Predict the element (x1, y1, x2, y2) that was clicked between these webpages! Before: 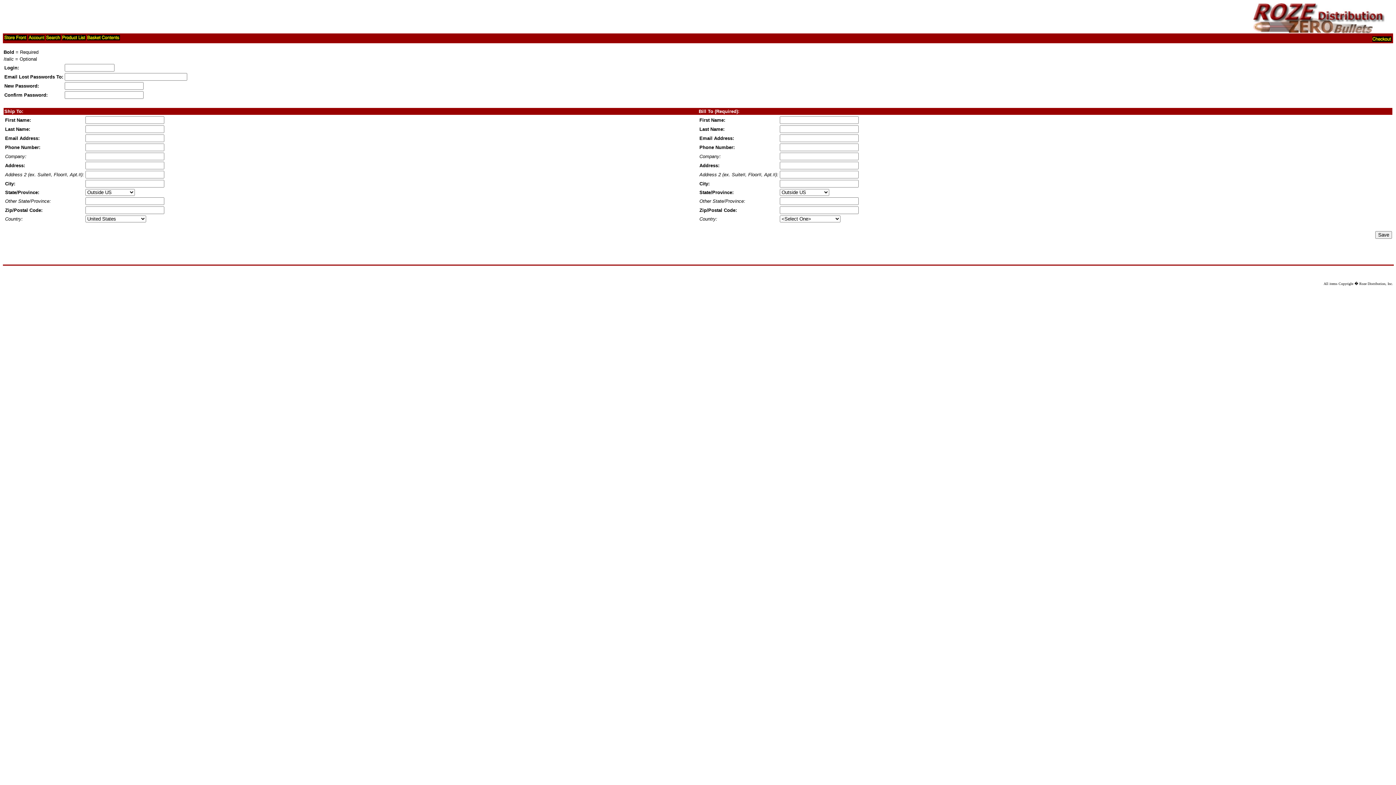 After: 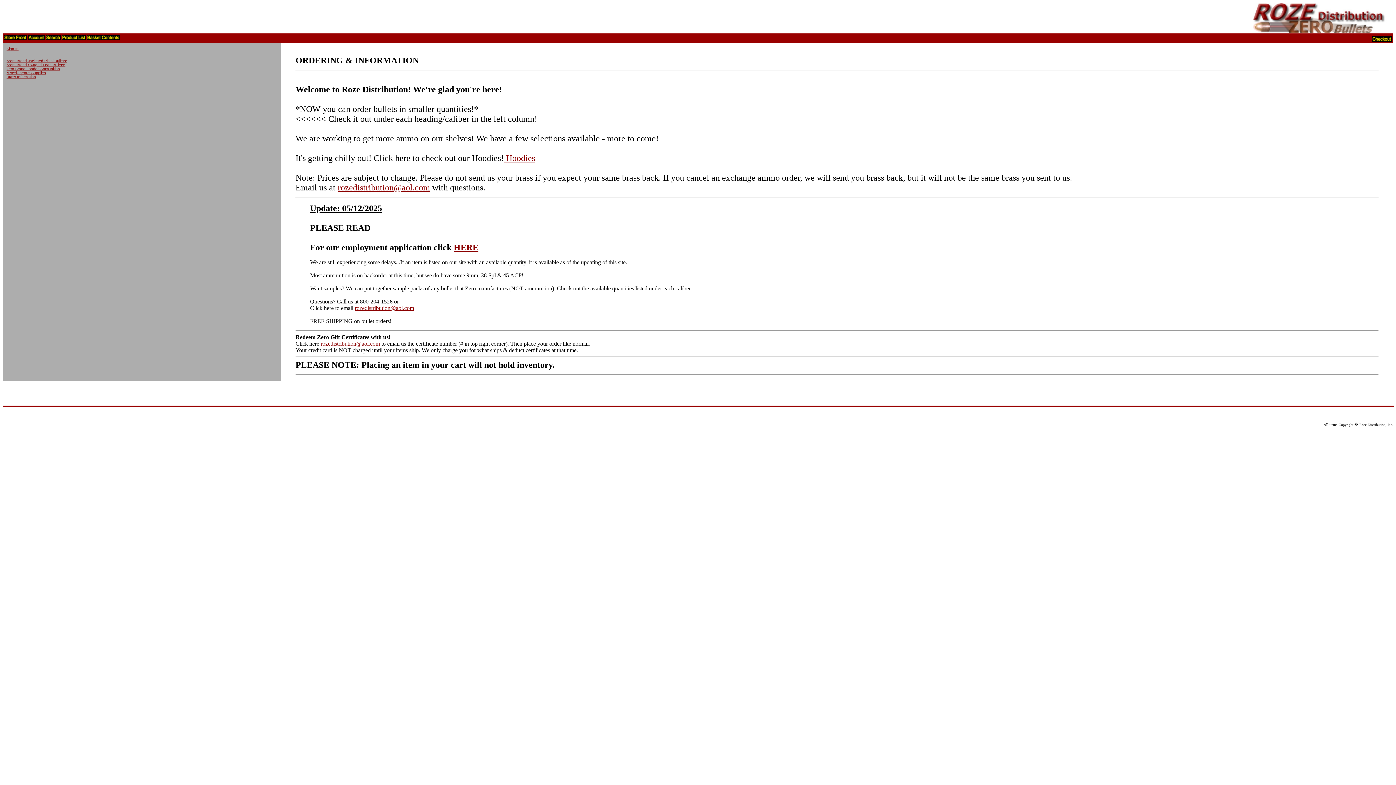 Action: bbox: (4, 35, 26, 41)